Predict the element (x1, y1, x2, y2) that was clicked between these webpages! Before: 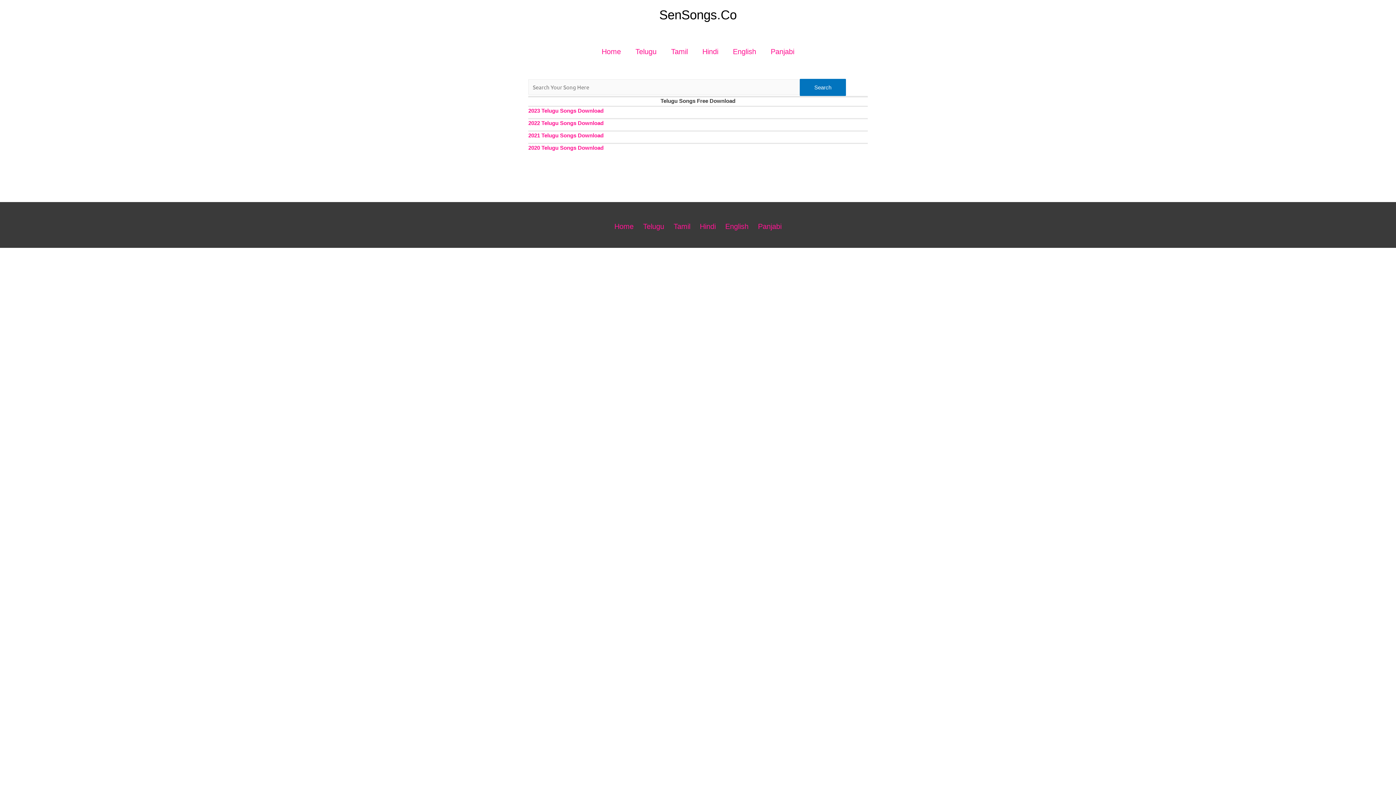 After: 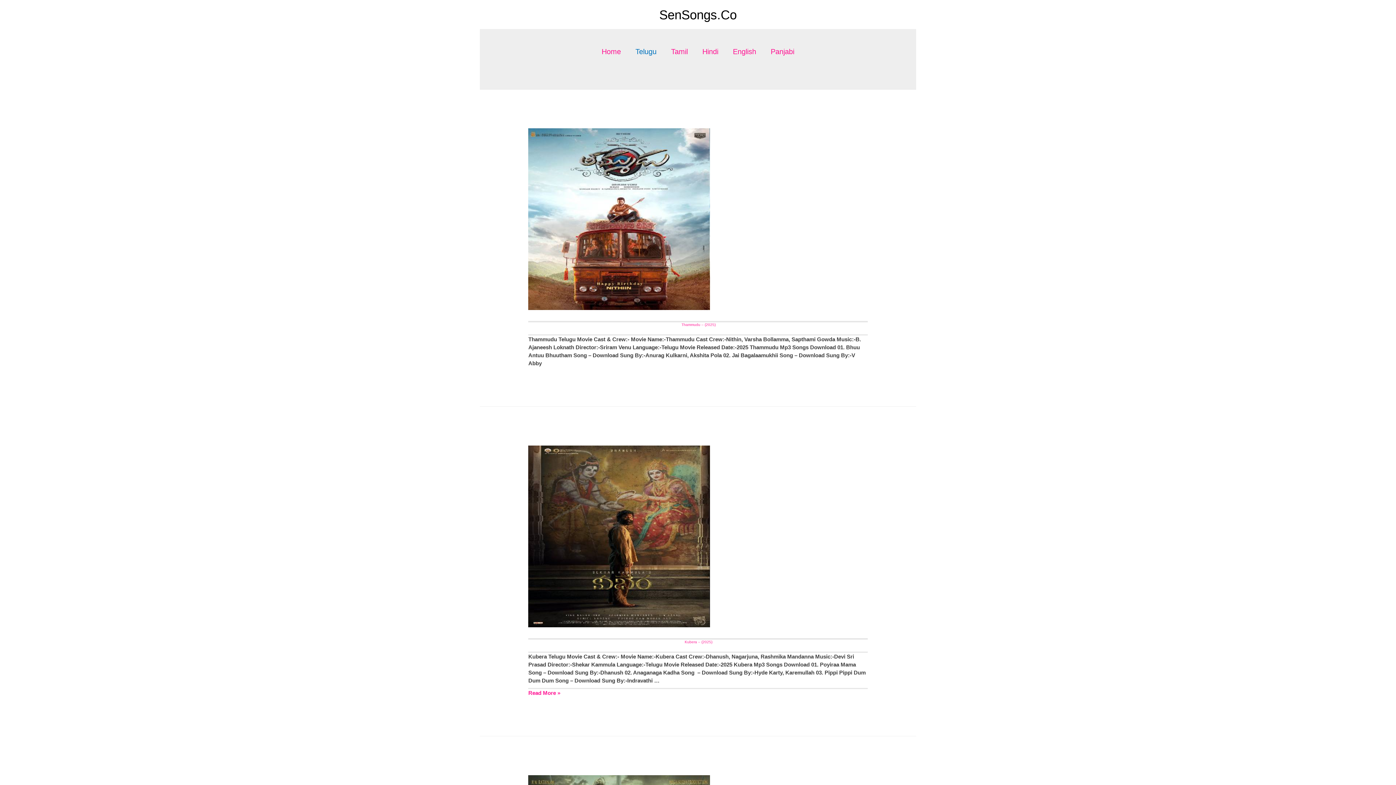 Action: label: Telugu bbox: (639, 222, 668, 230)